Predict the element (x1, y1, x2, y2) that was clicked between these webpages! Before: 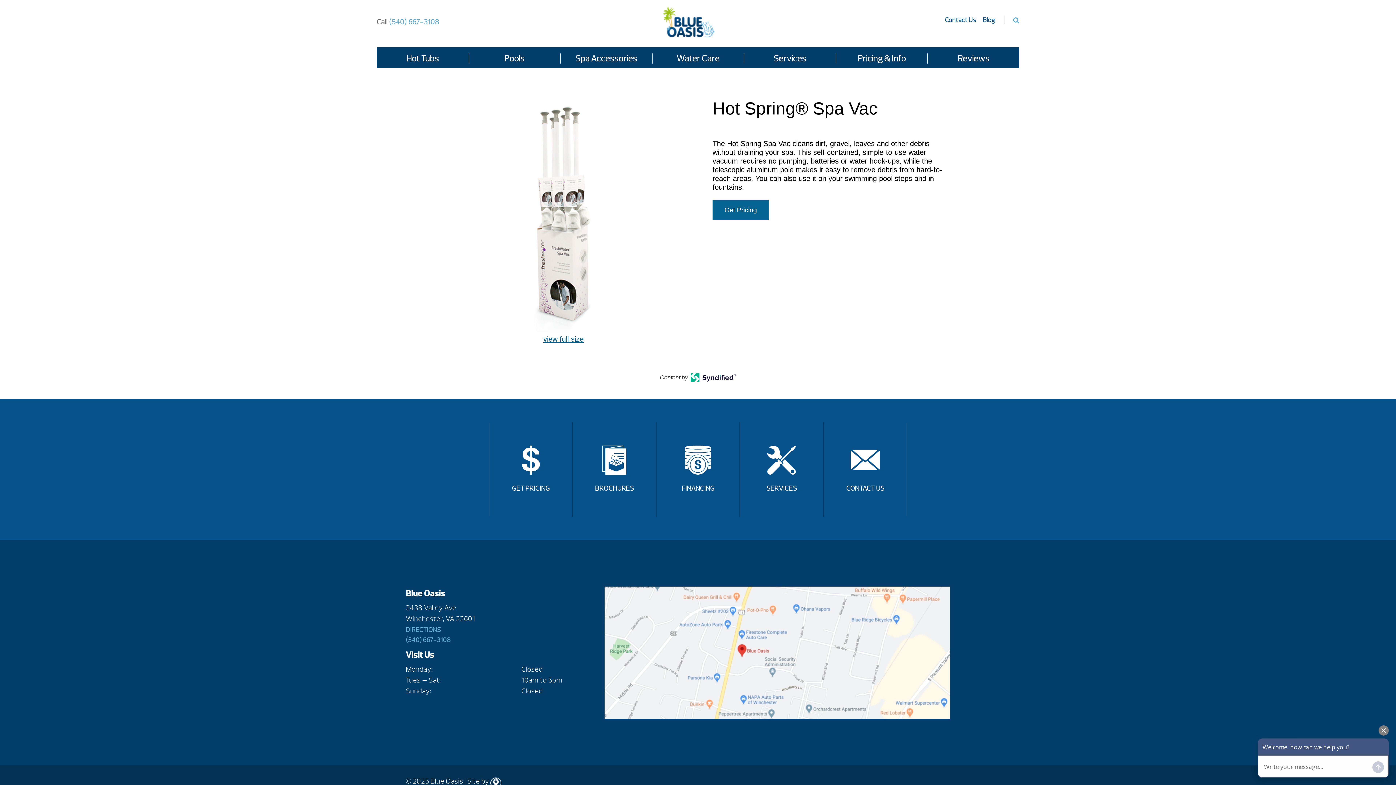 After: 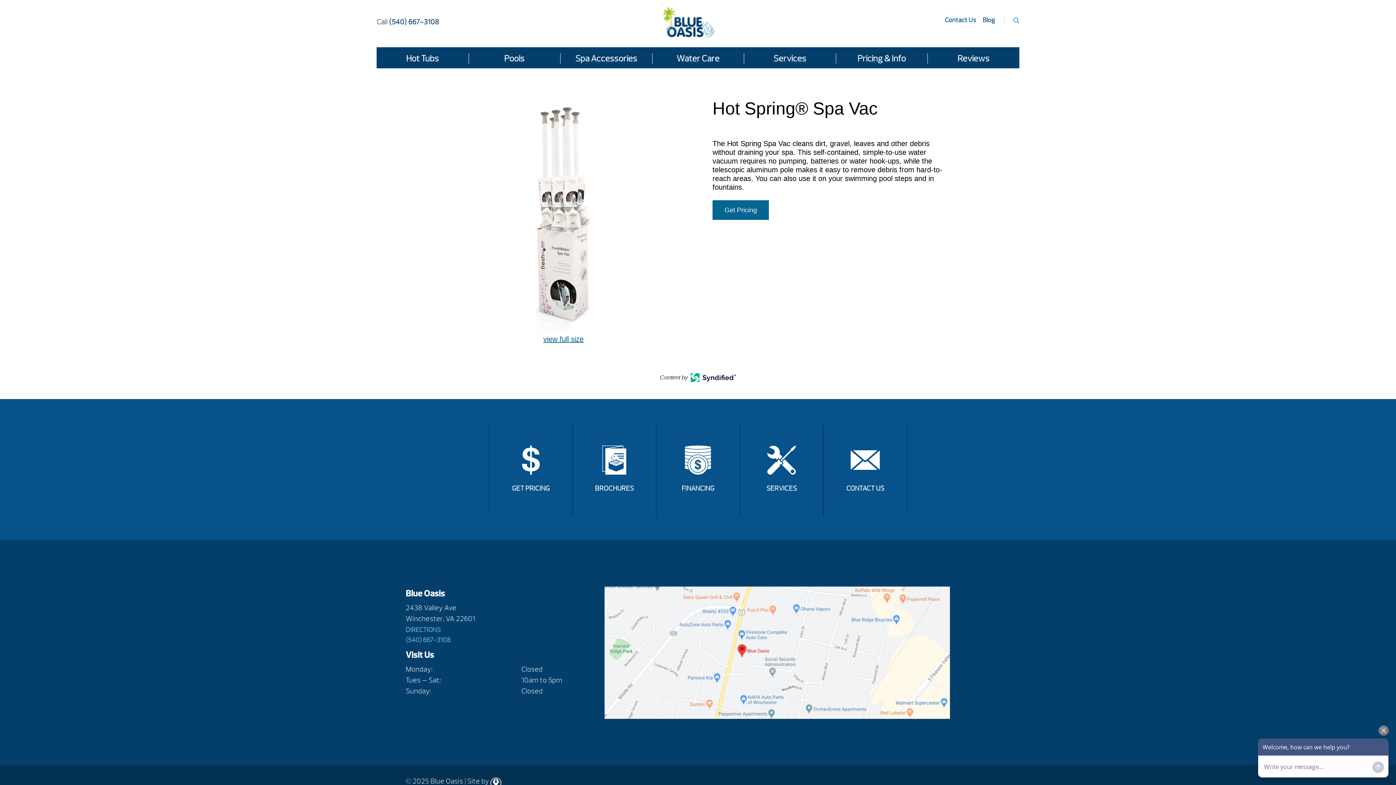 Action: bbox: (376, 17, 439, 26) label: Call (540) 667-3108